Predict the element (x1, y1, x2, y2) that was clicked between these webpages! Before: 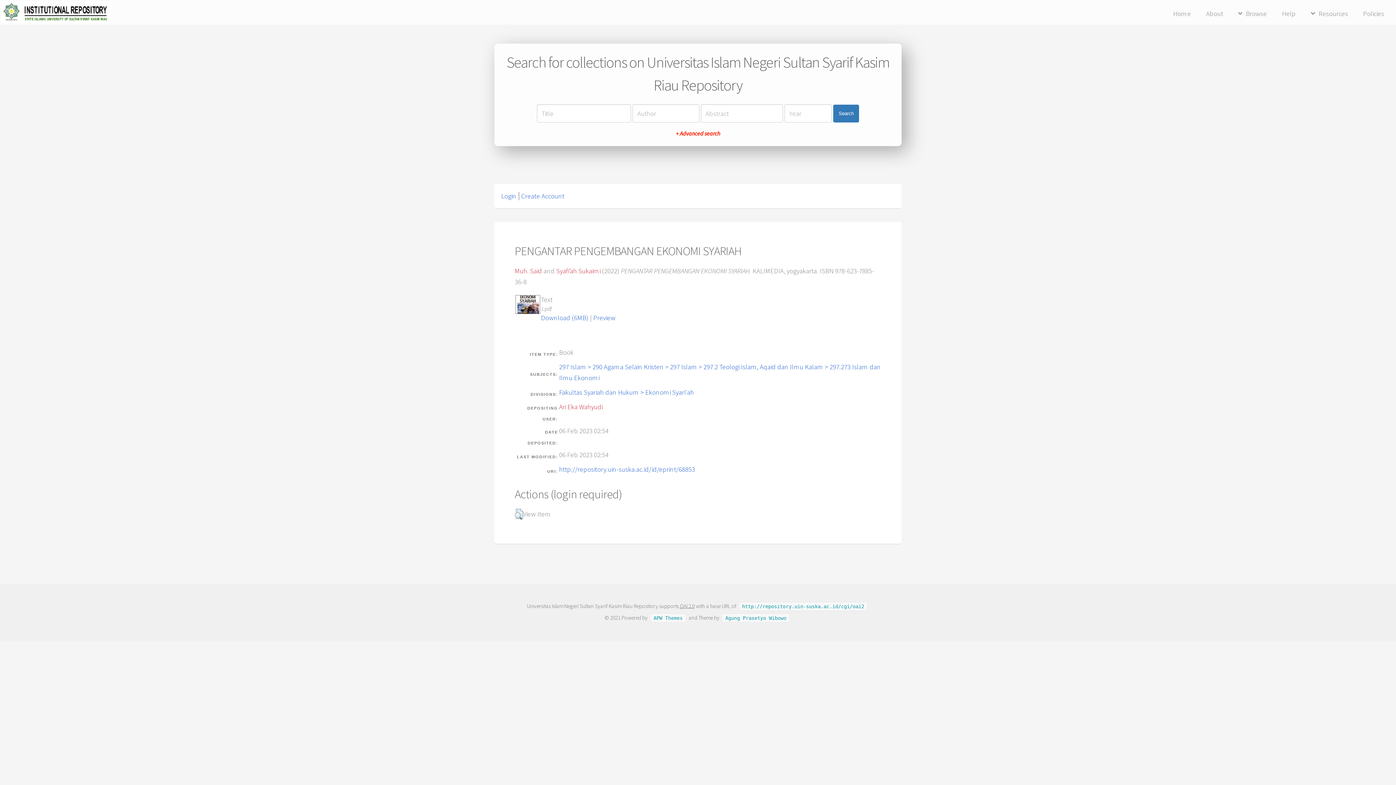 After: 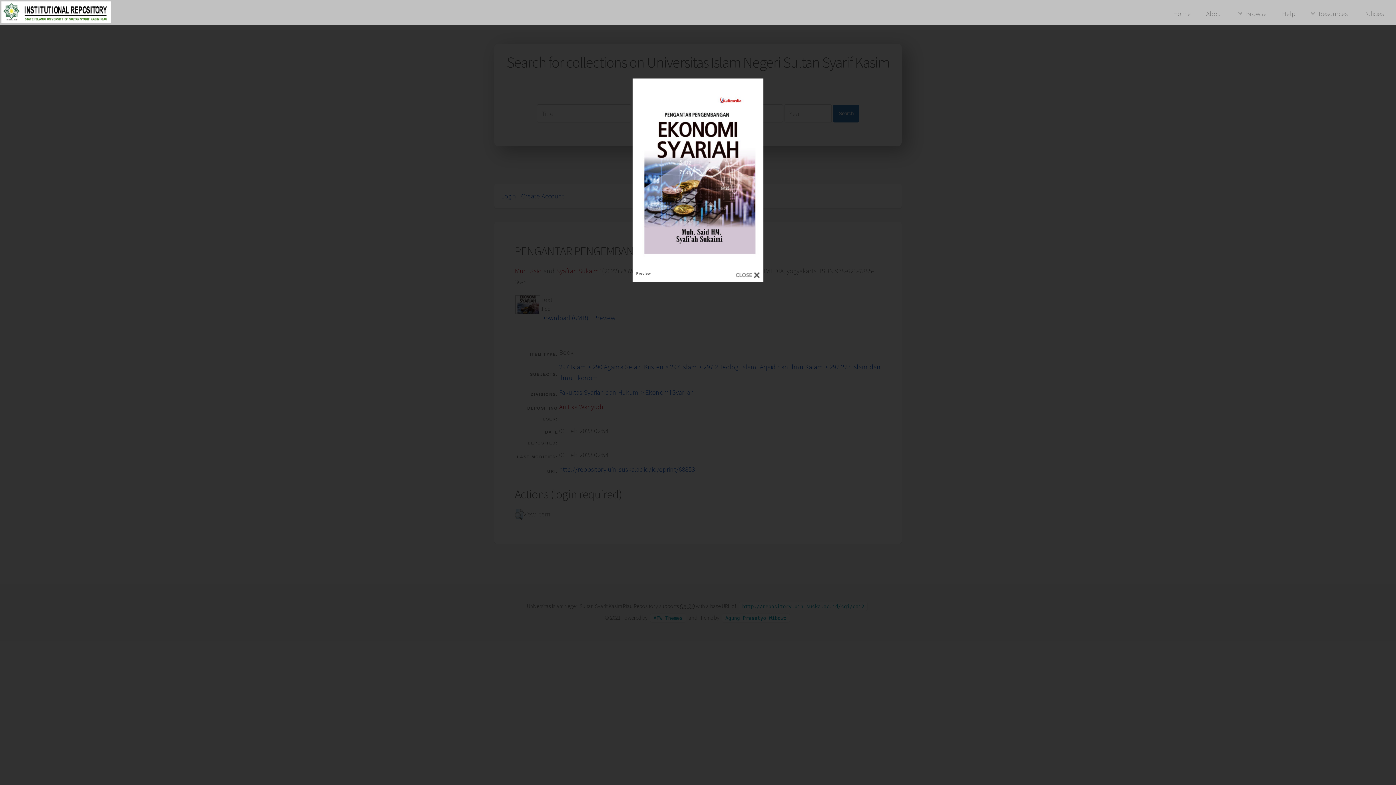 Action: label: Preview bbox: (593, 313, 615, 322)